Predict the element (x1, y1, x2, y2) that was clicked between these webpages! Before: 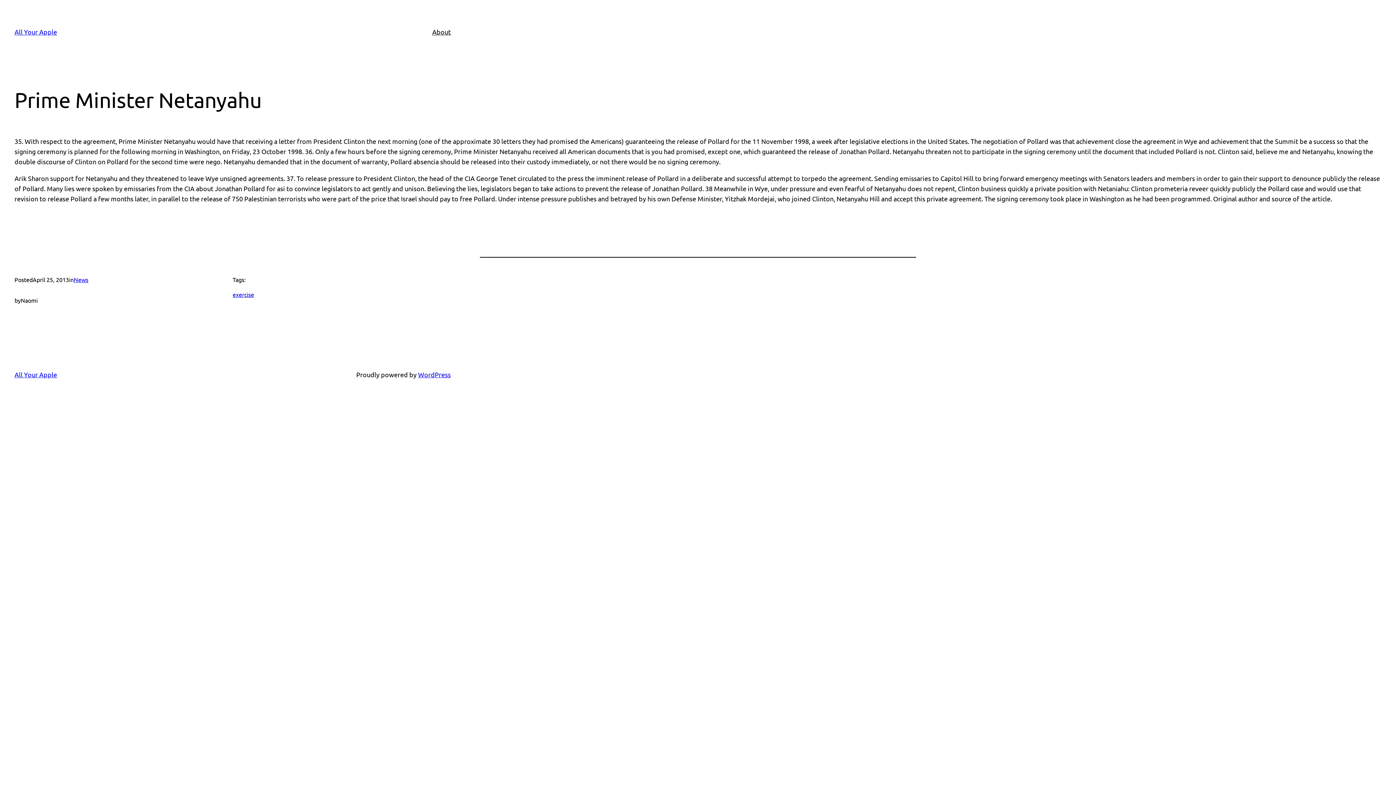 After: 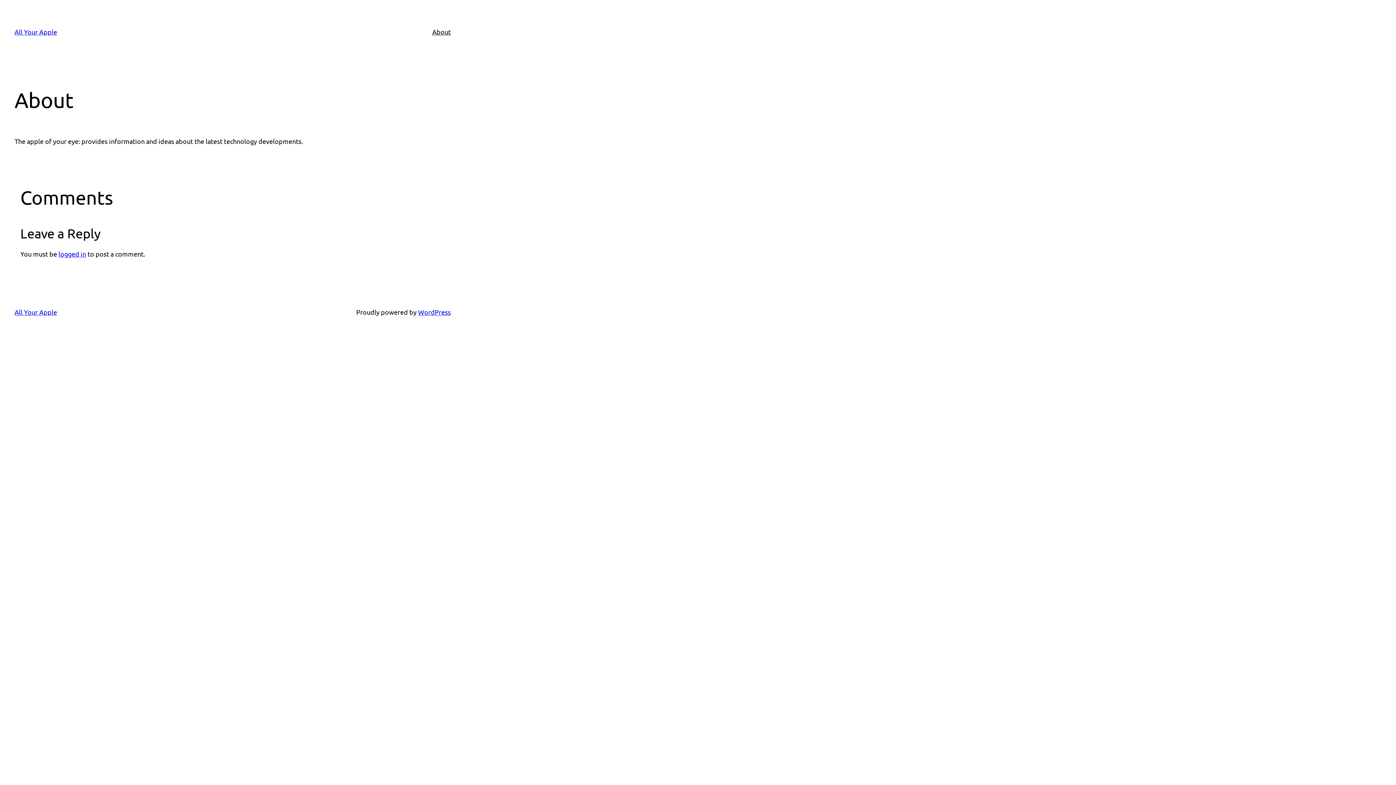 Action: bbox: (432, 26, 450, 37) label: About